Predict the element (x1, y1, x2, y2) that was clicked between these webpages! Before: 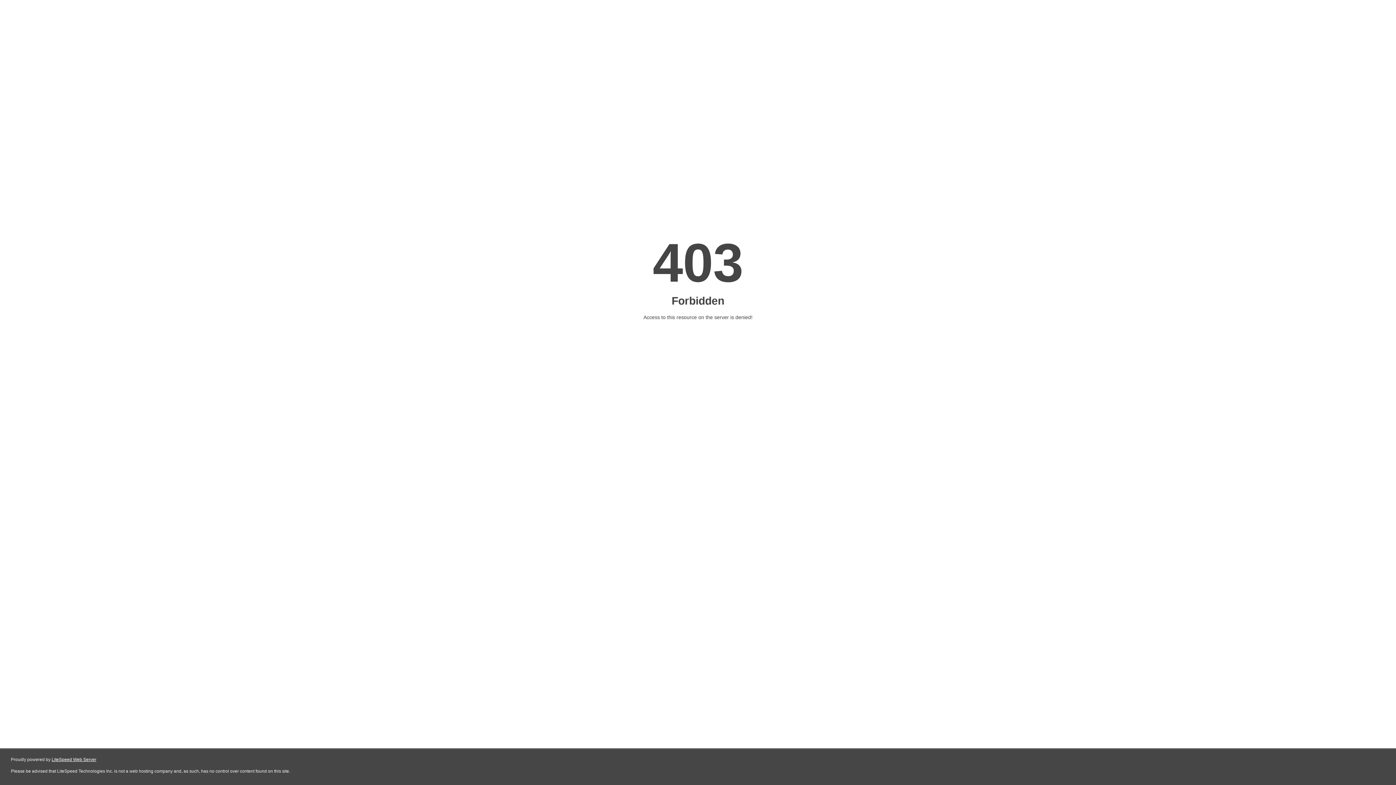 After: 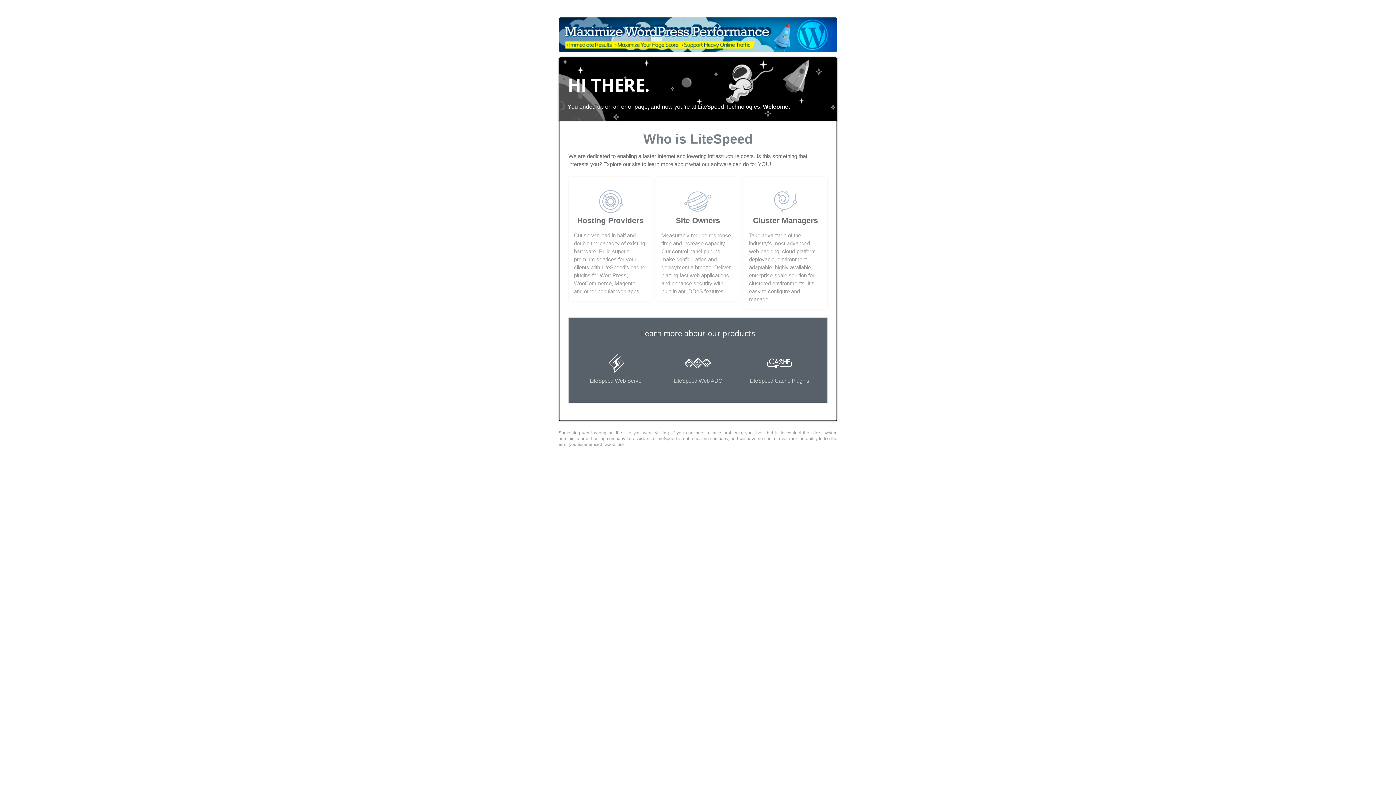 Action: bbox: (51, 757, 96, 762) label: LiteSpeed Web Server